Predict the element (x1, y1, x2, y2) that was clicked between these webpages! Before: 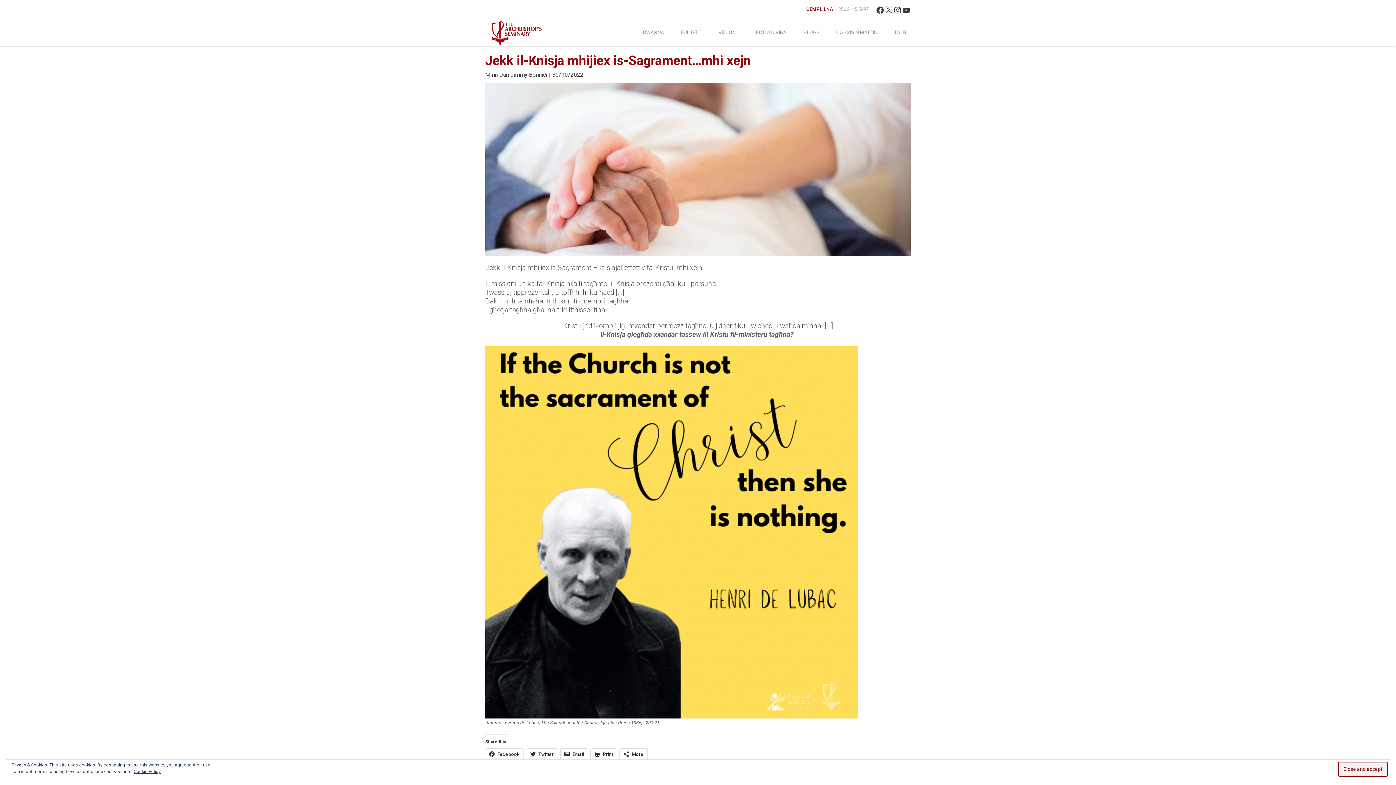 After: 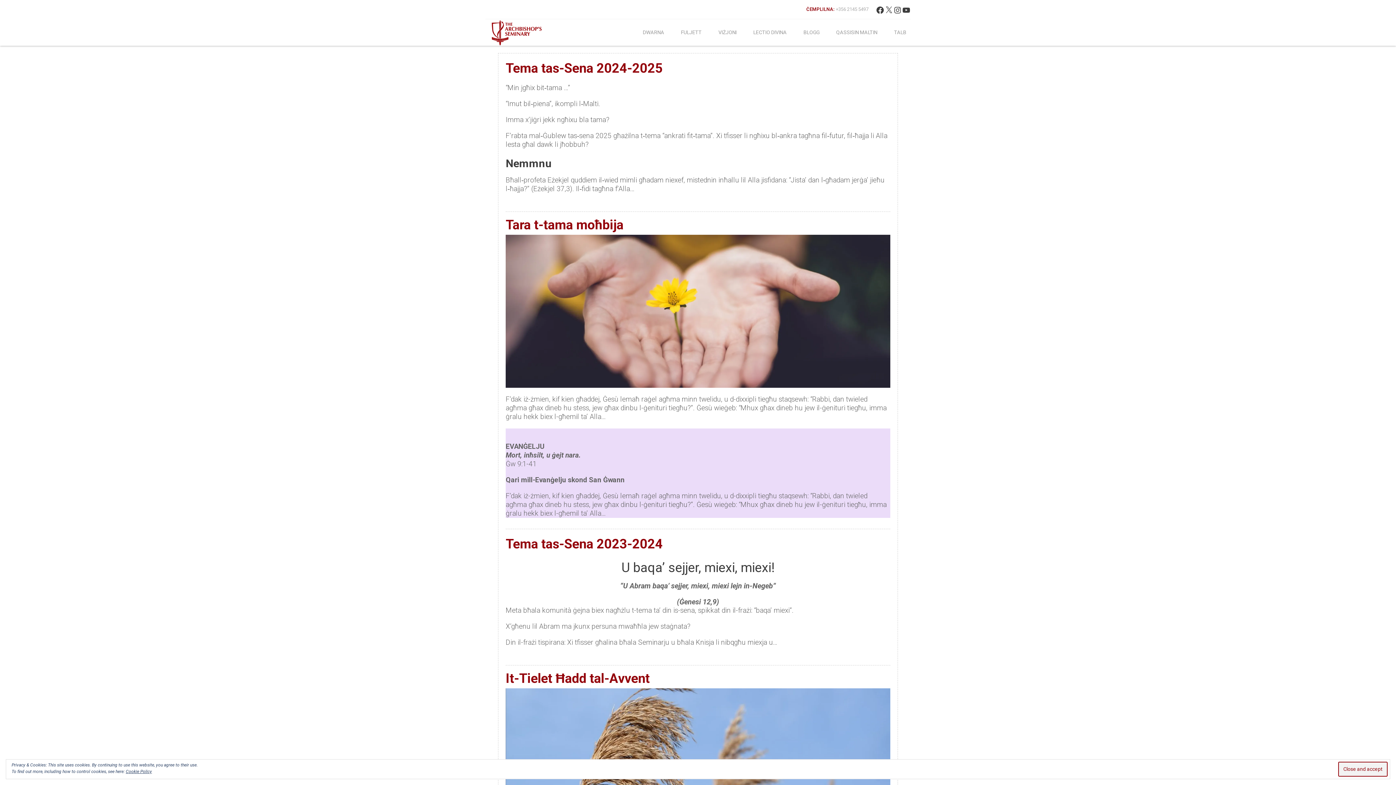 Action: label: Dun Jimmy Bonnici bbox: (499, 71, 547, 78)